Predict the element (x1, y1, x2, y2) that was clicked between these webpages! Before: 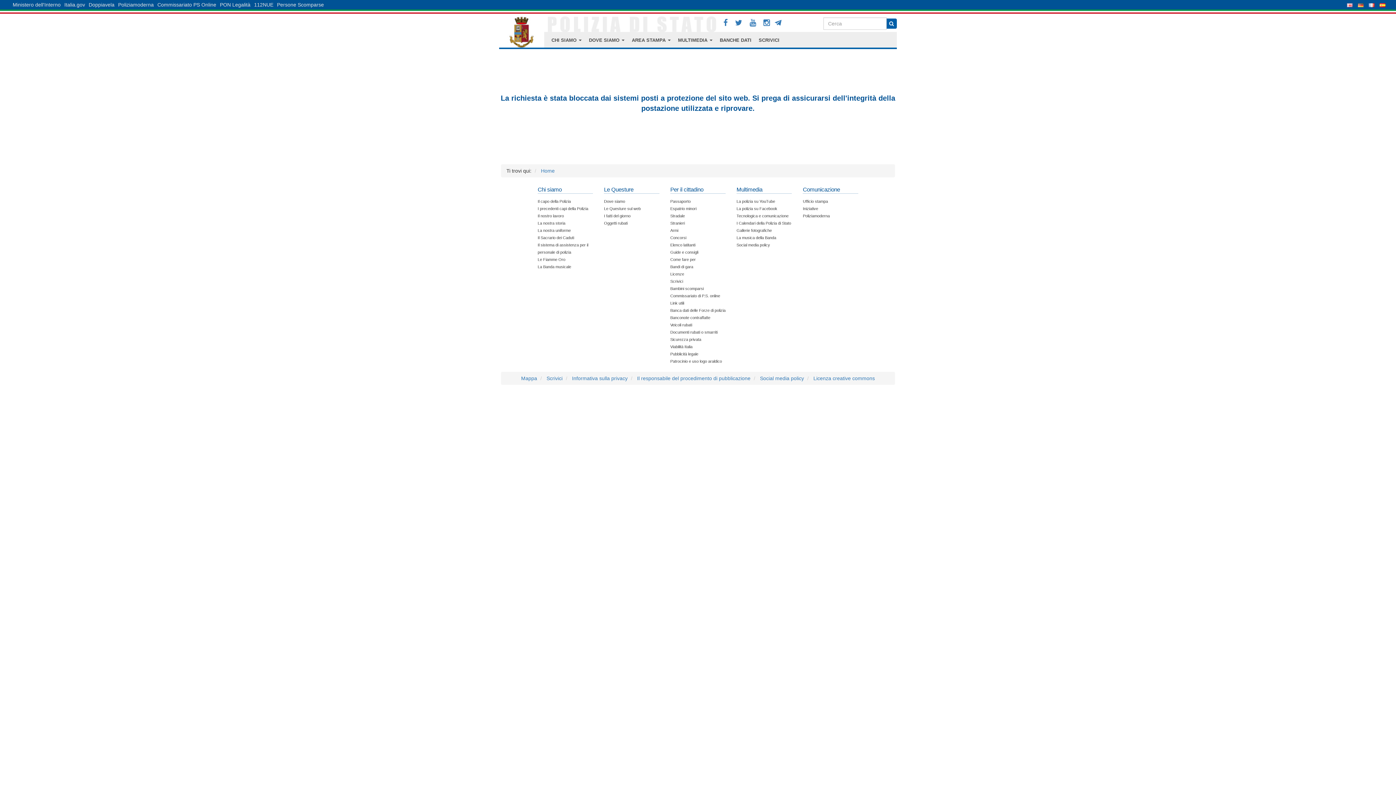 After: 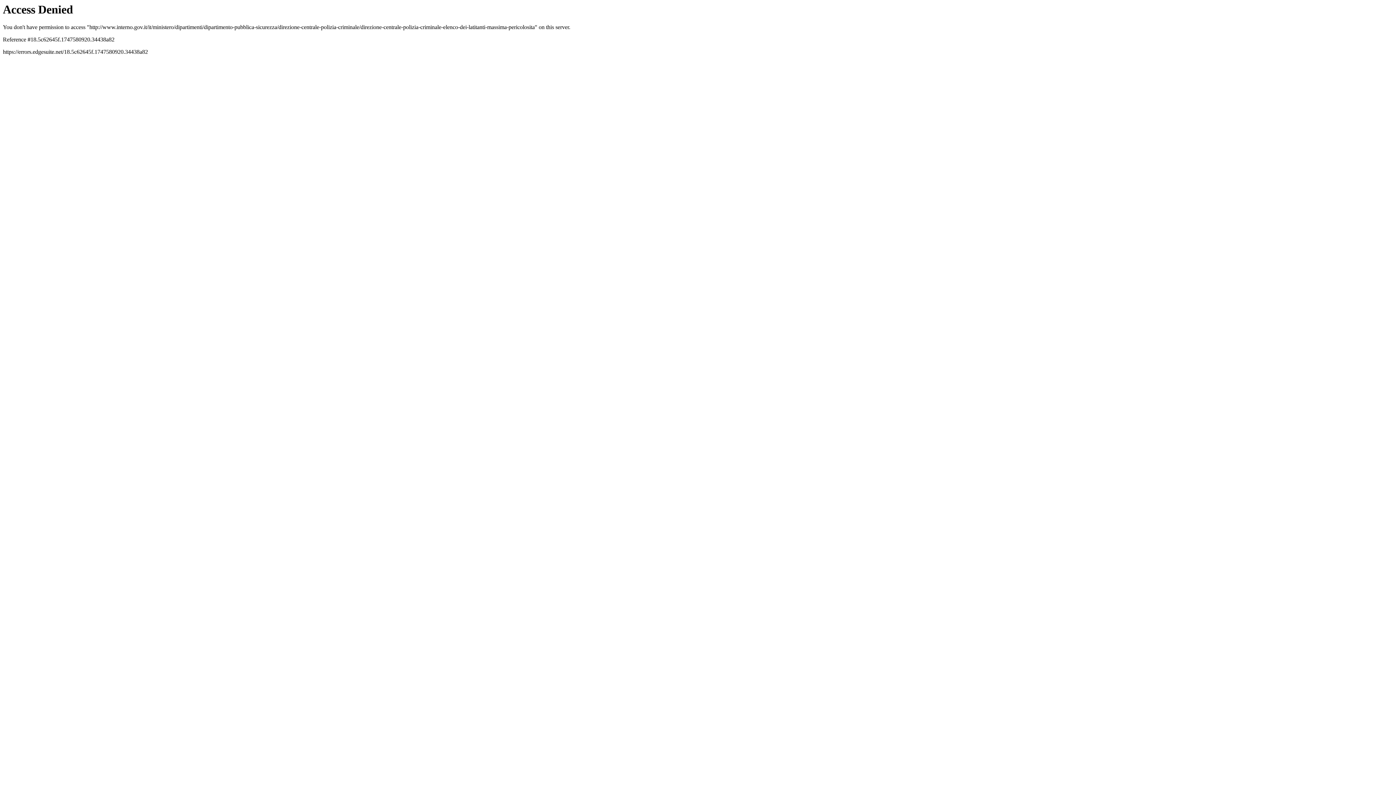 Action: bbox: (670, 242, 695, 247) label: Elenco latitanti